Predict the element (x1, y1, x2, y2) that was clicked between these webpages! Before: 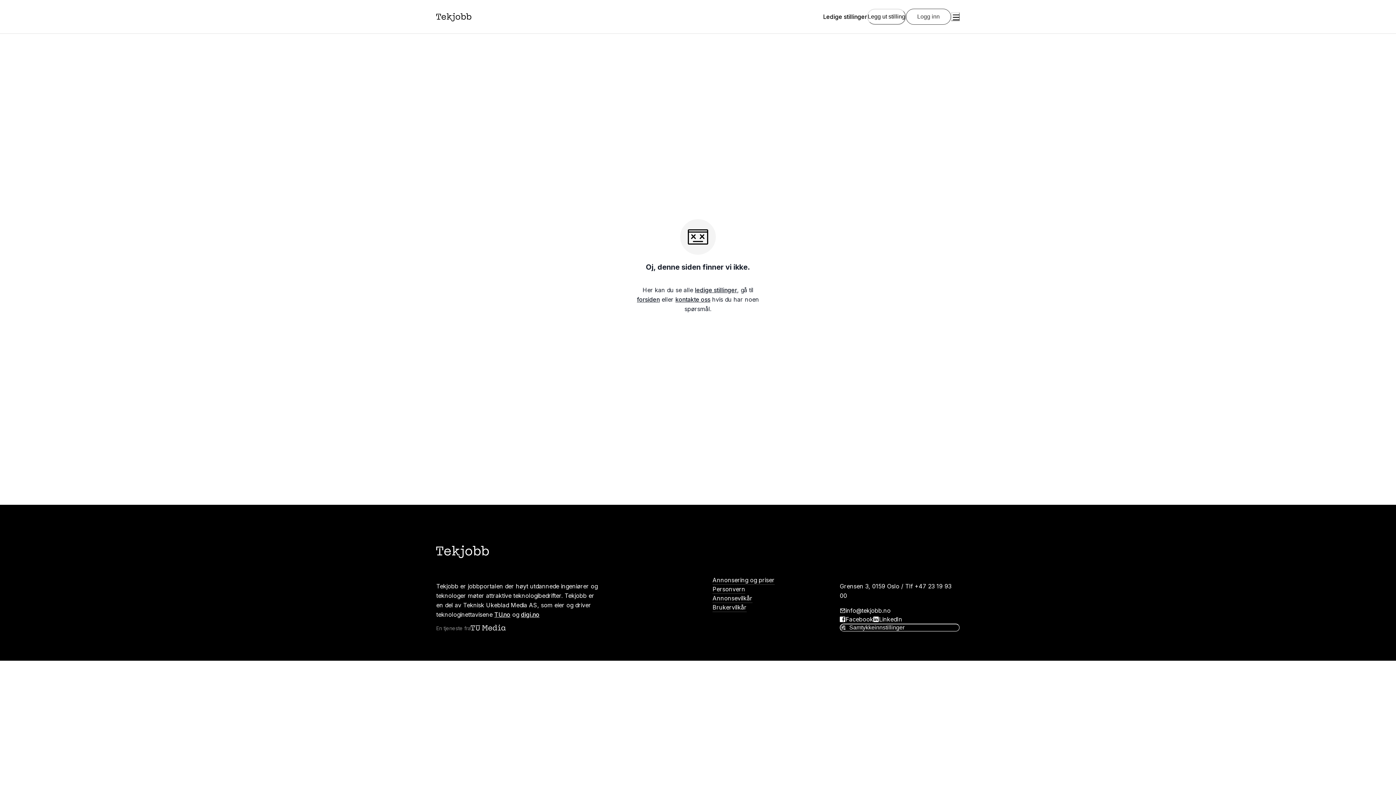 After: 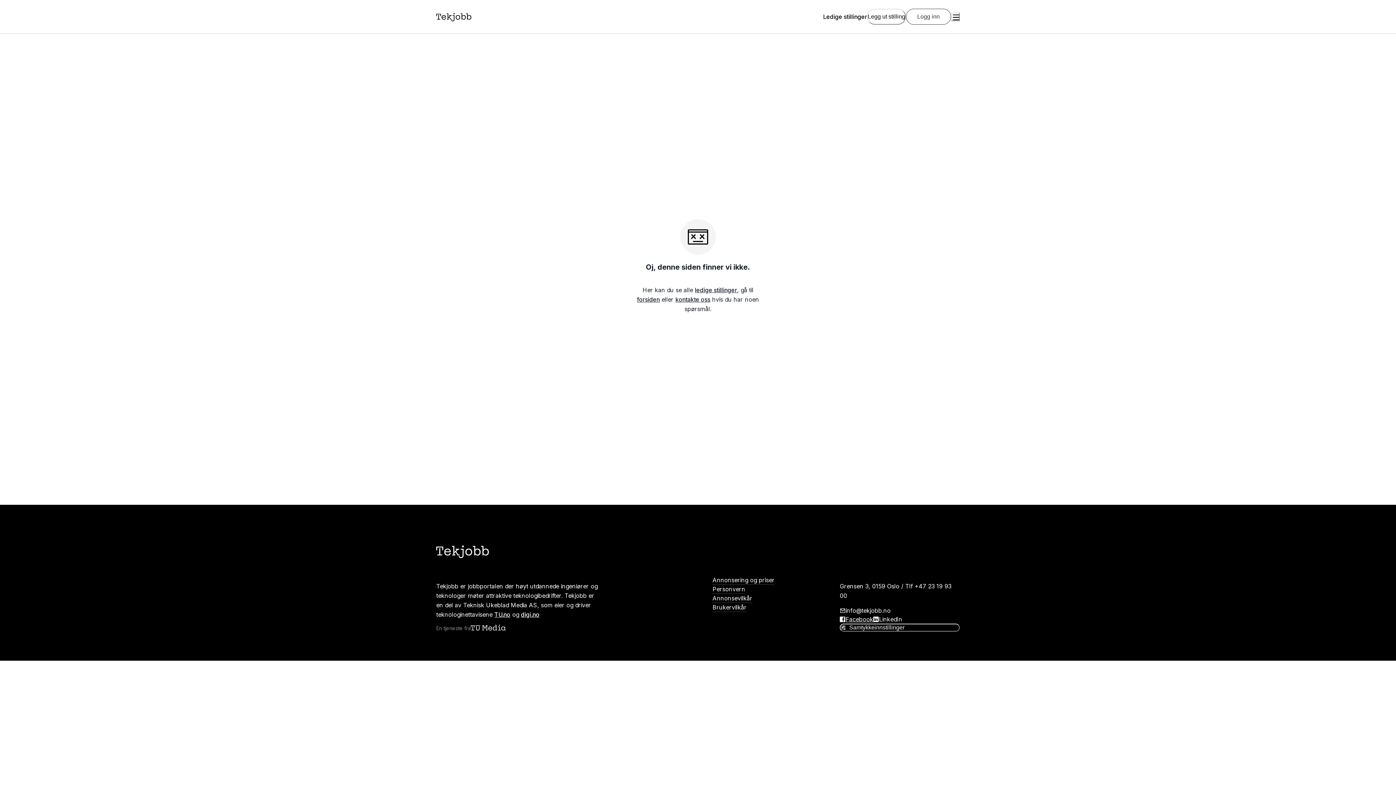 Action: label: Facebook bbox: (845, 615, 873, 623)